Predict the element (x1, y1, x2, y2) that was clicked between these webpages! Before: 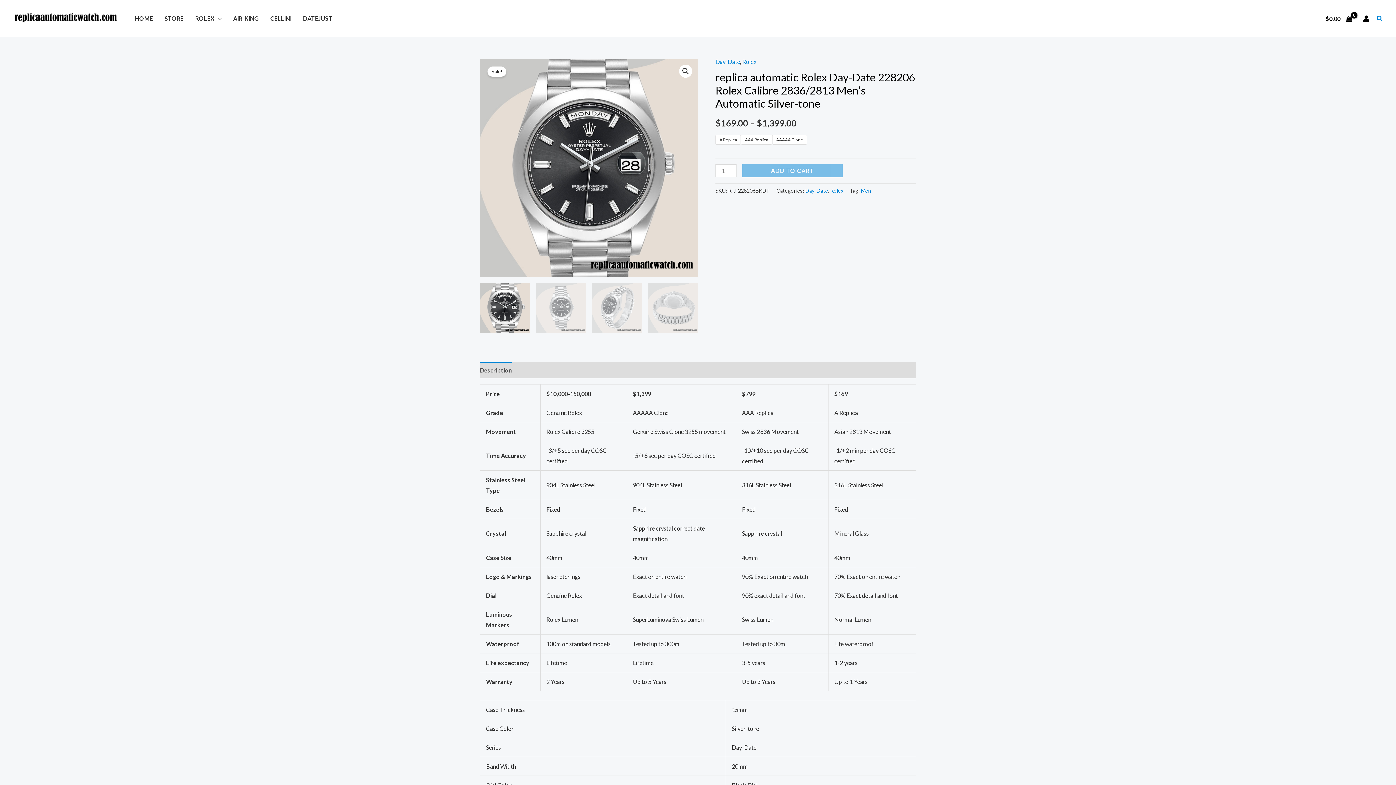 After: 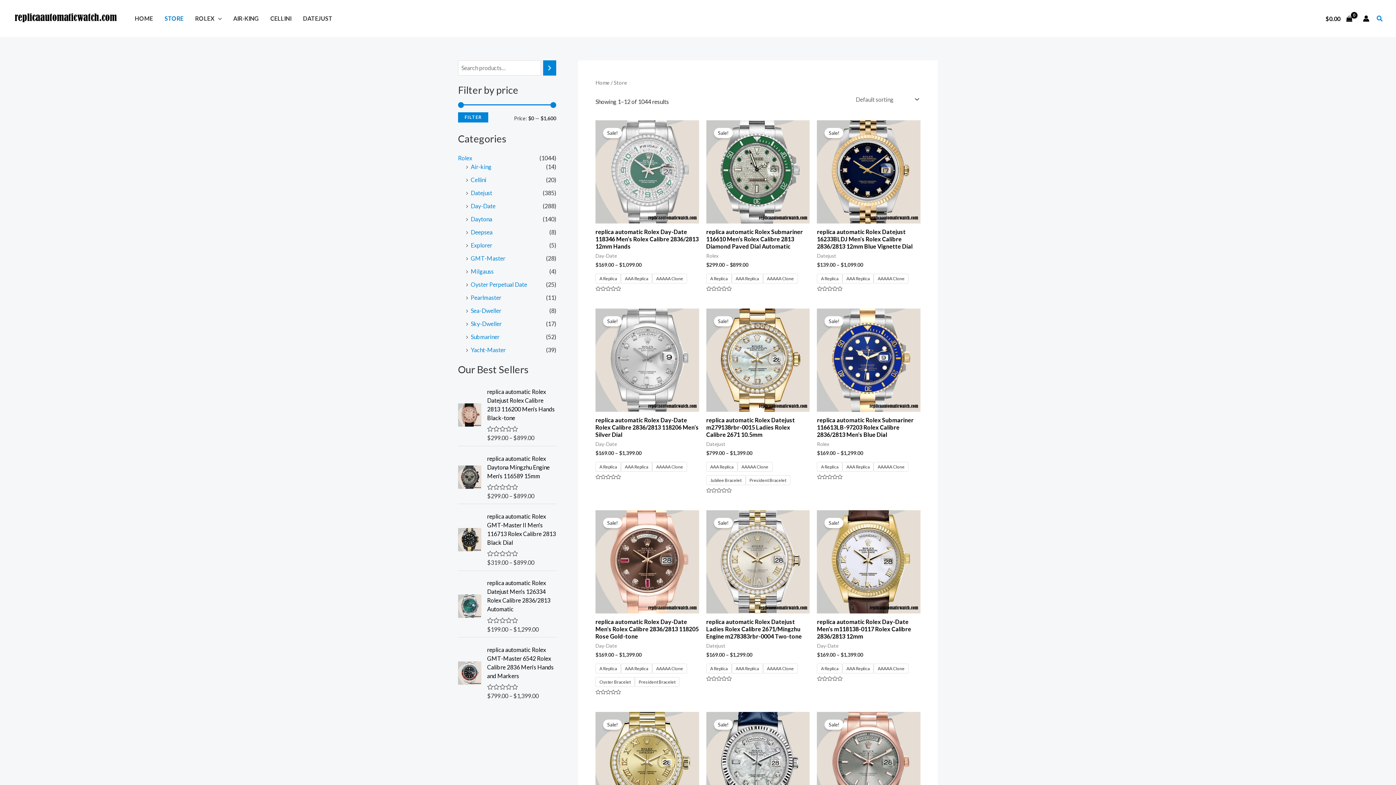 Action: label: STORE bbox: (158, 5, 189, 31)